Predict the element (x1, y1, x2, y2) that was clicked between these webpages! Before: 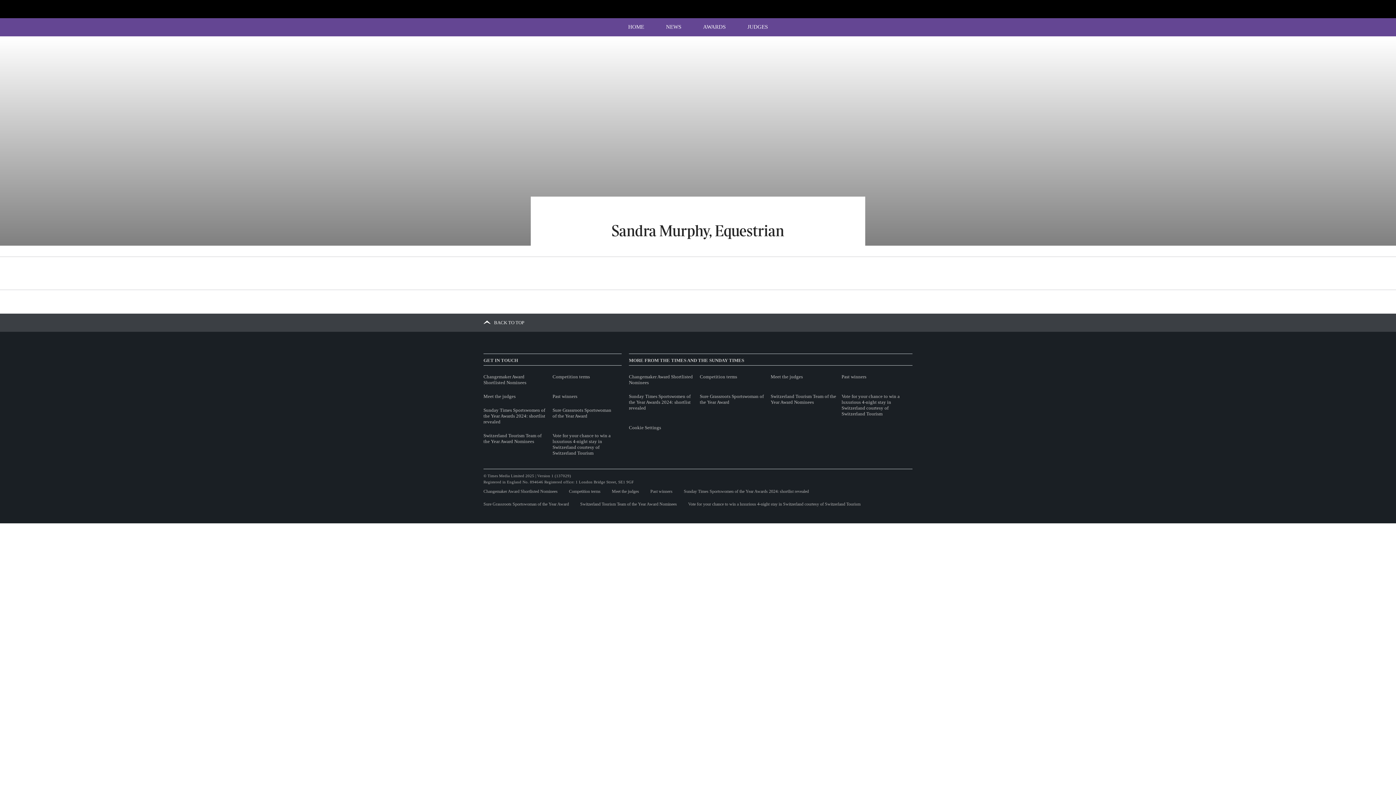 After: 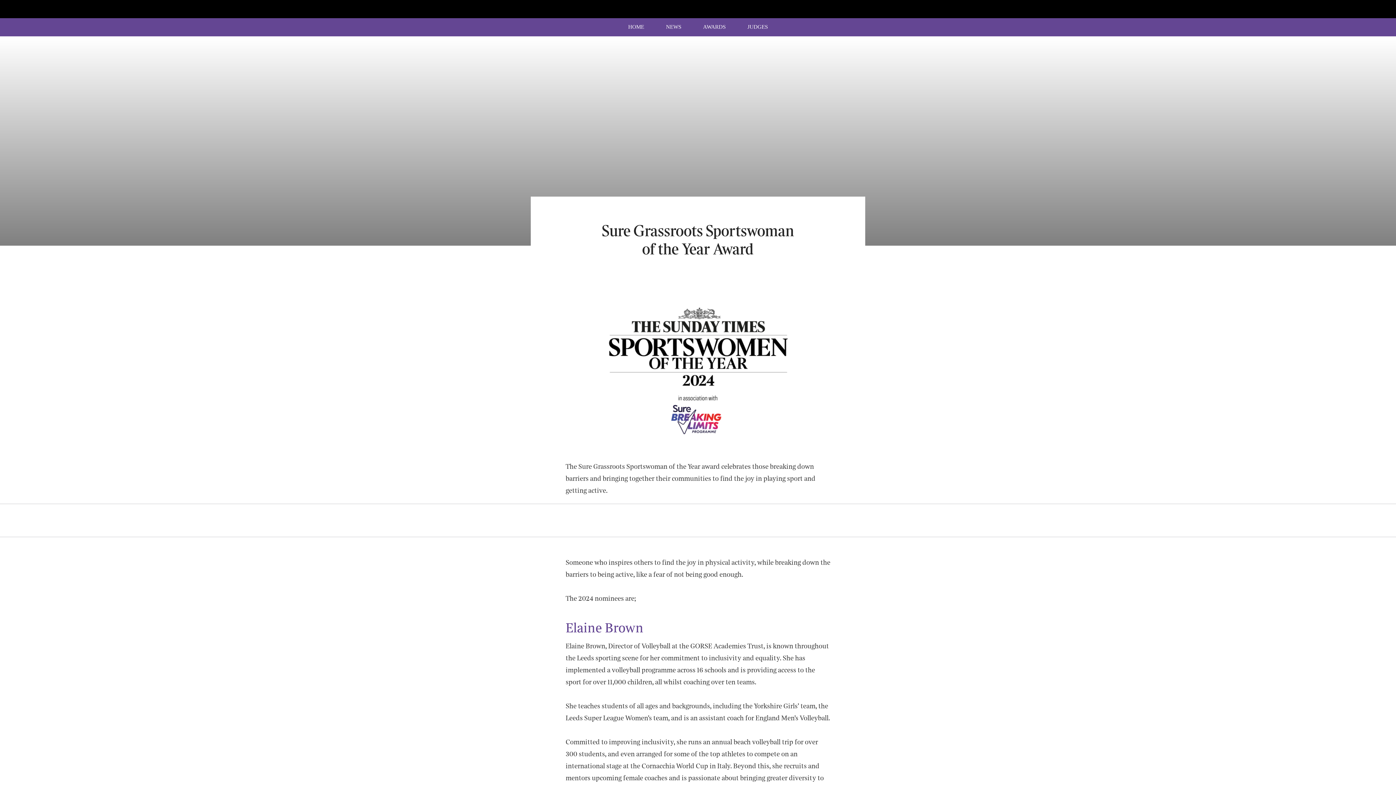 Action: bbox: (483, 501, 569, 506) label: Sure Grassroots Sportswoman of the Year Award